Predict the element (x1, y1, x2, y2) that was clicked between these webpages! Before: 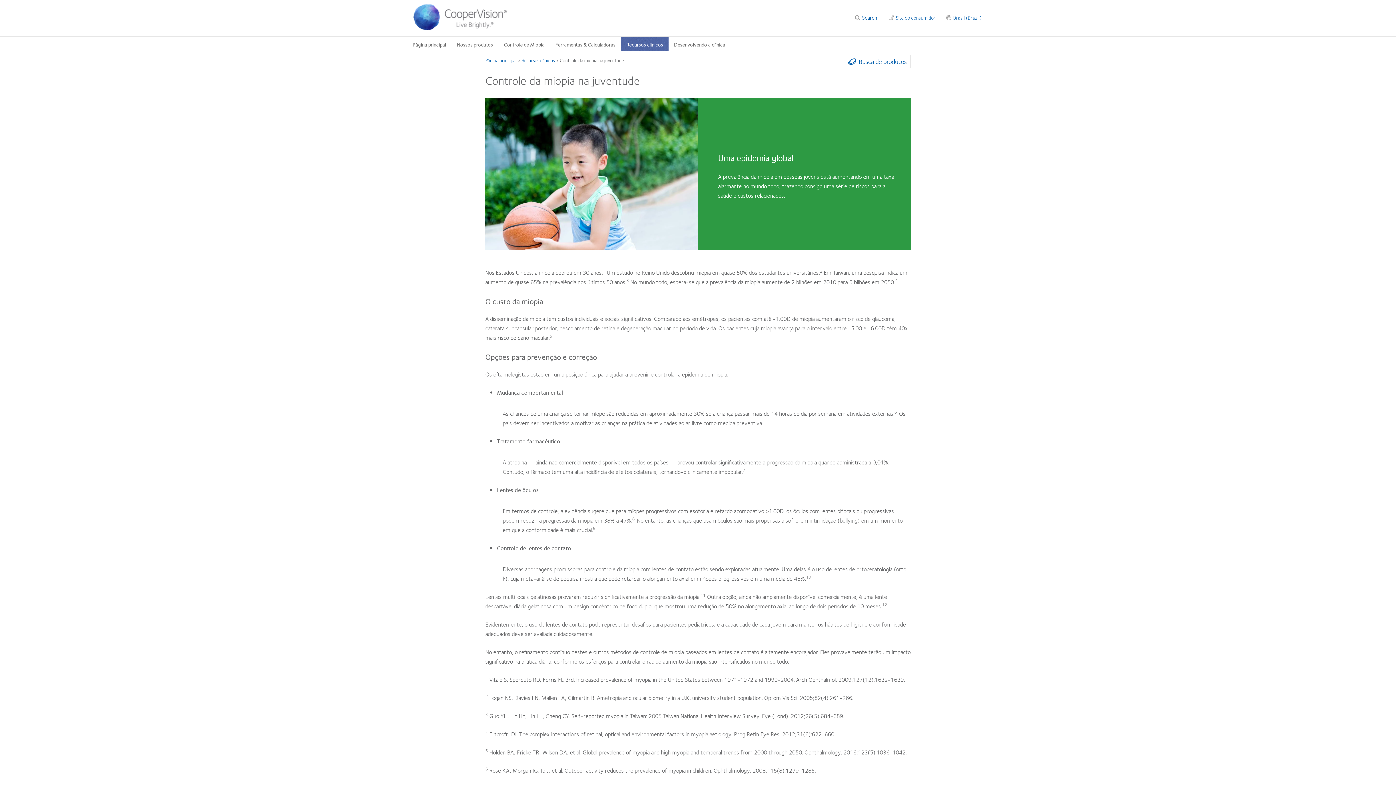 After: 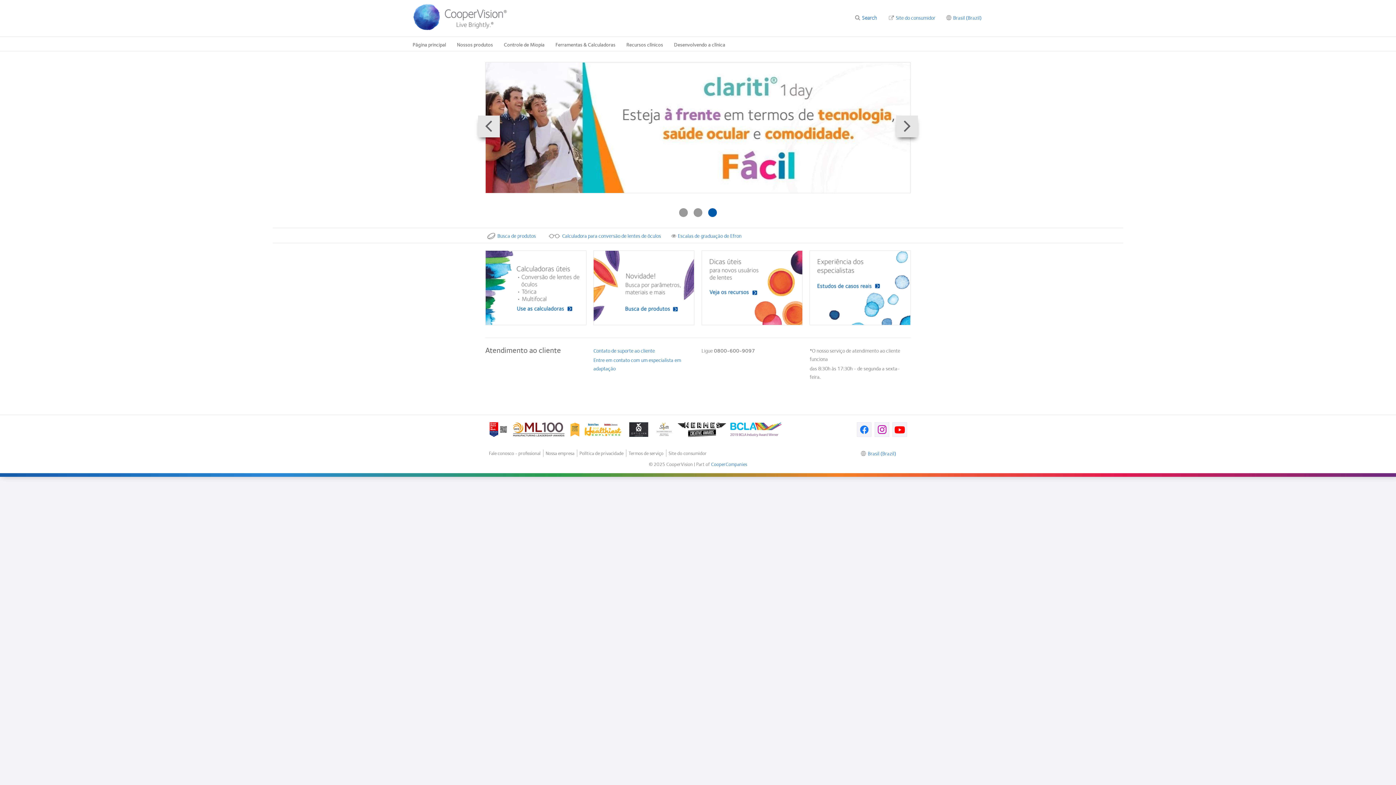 Action: bbox: (485, 56, 516, 64) label: Página principal